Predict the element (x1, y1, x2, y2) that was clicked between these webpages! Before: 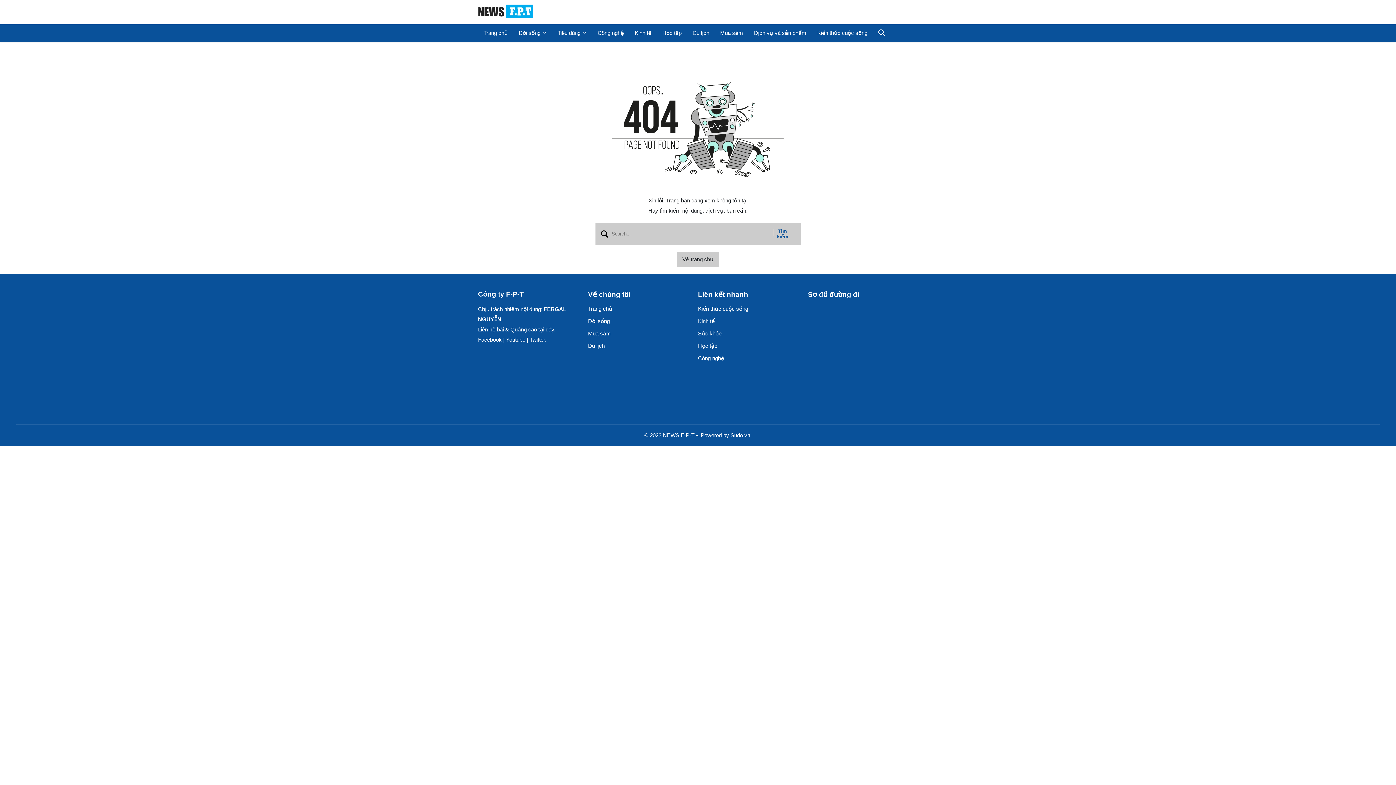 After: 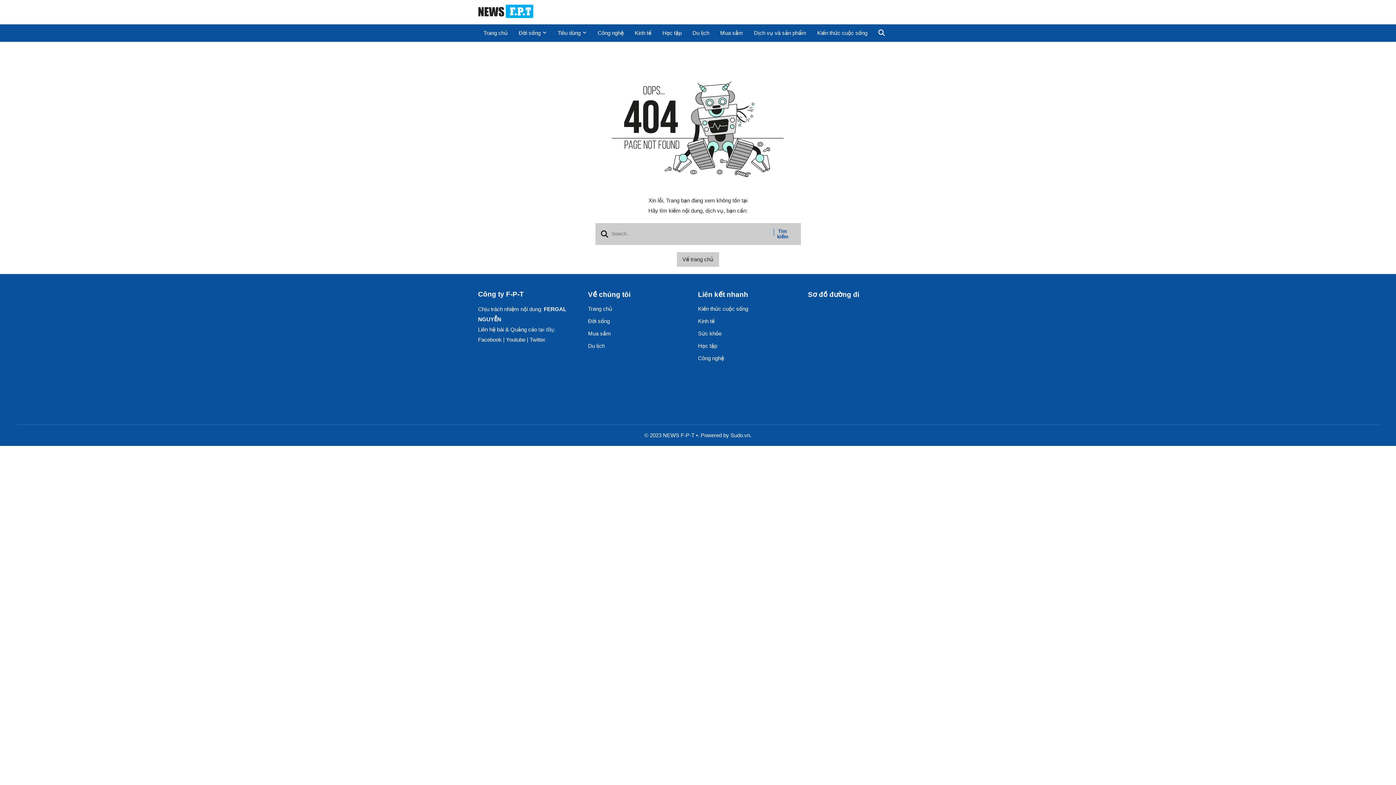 Action: label: tại đây bbox: (538, 326, 554, 332)